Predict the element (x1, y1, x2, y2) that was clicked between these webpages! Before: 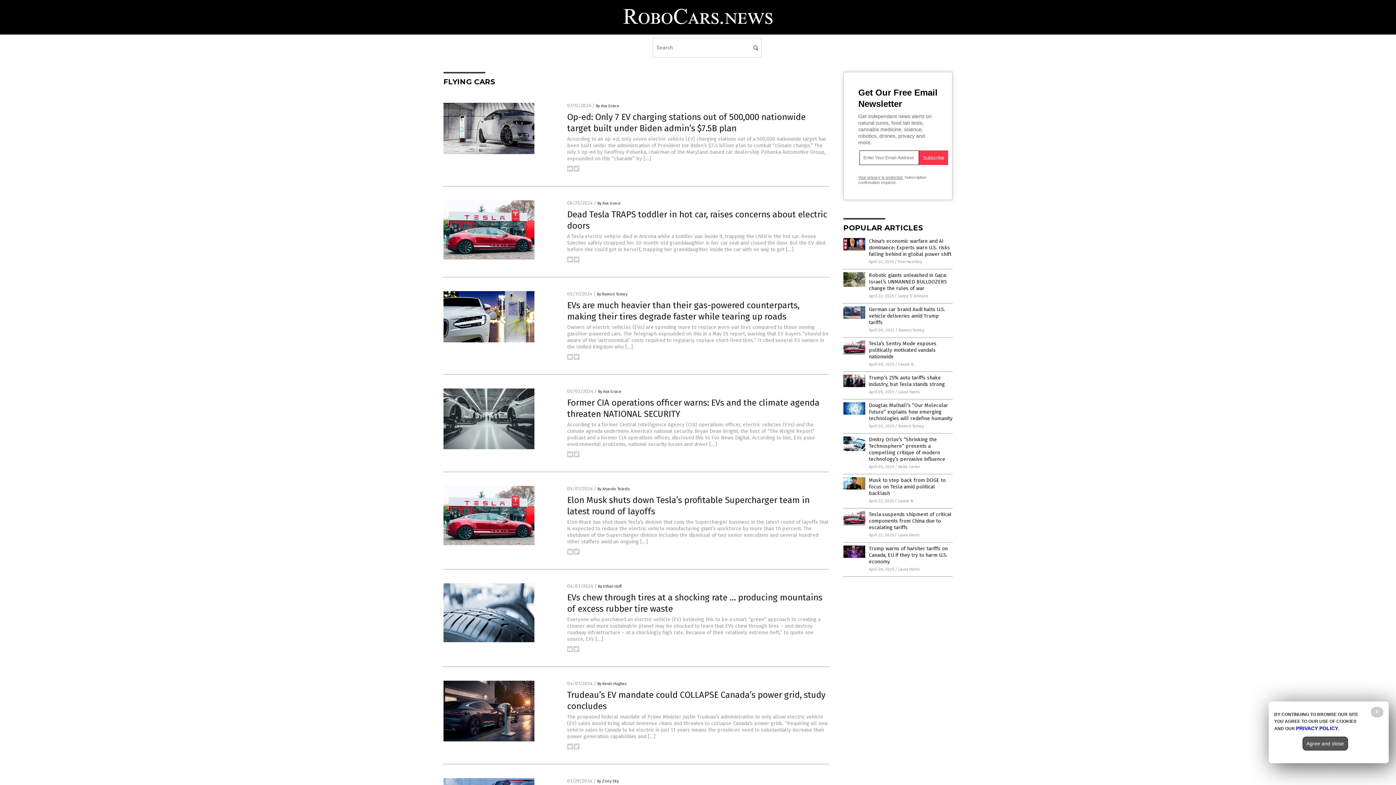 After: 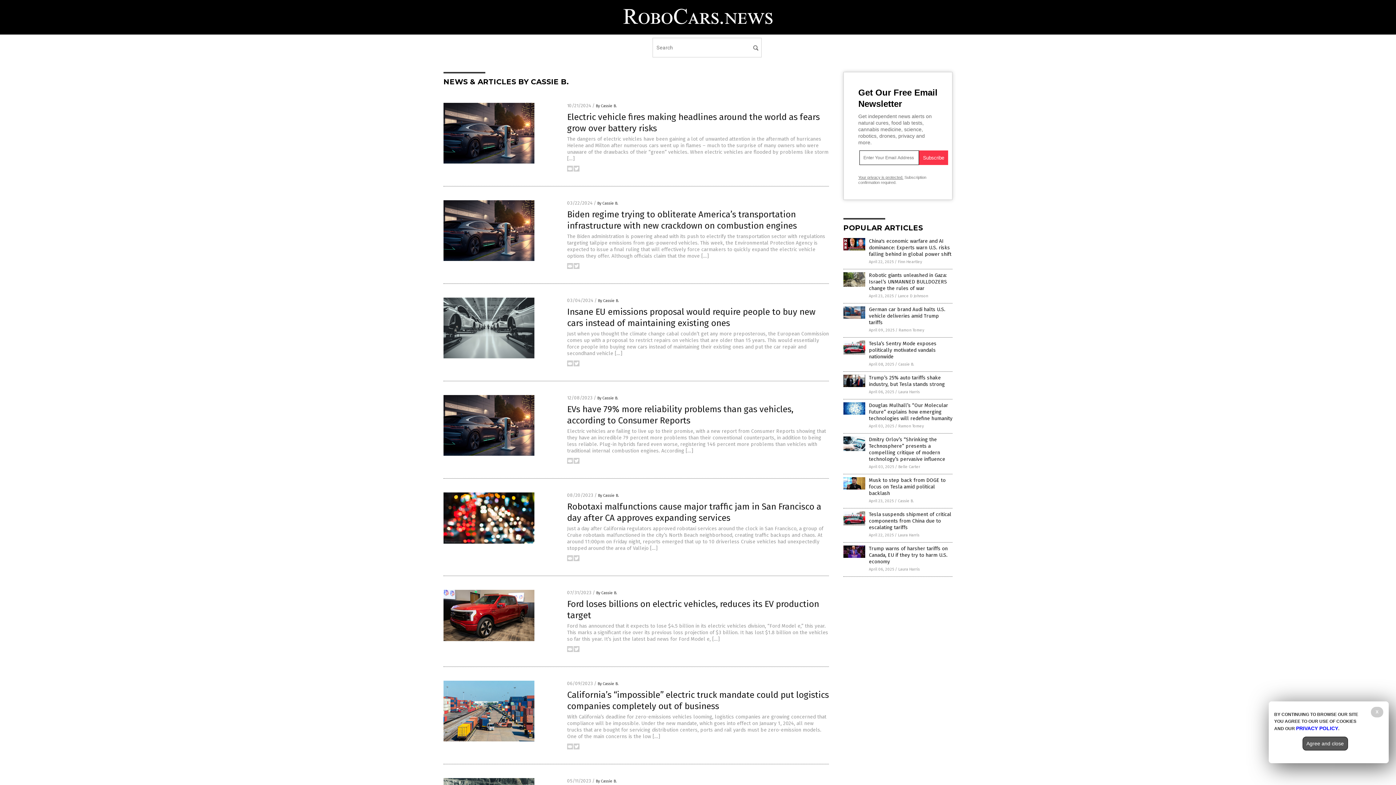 Action: bbox: (898, 362, 914, 366) label: Cassie B.